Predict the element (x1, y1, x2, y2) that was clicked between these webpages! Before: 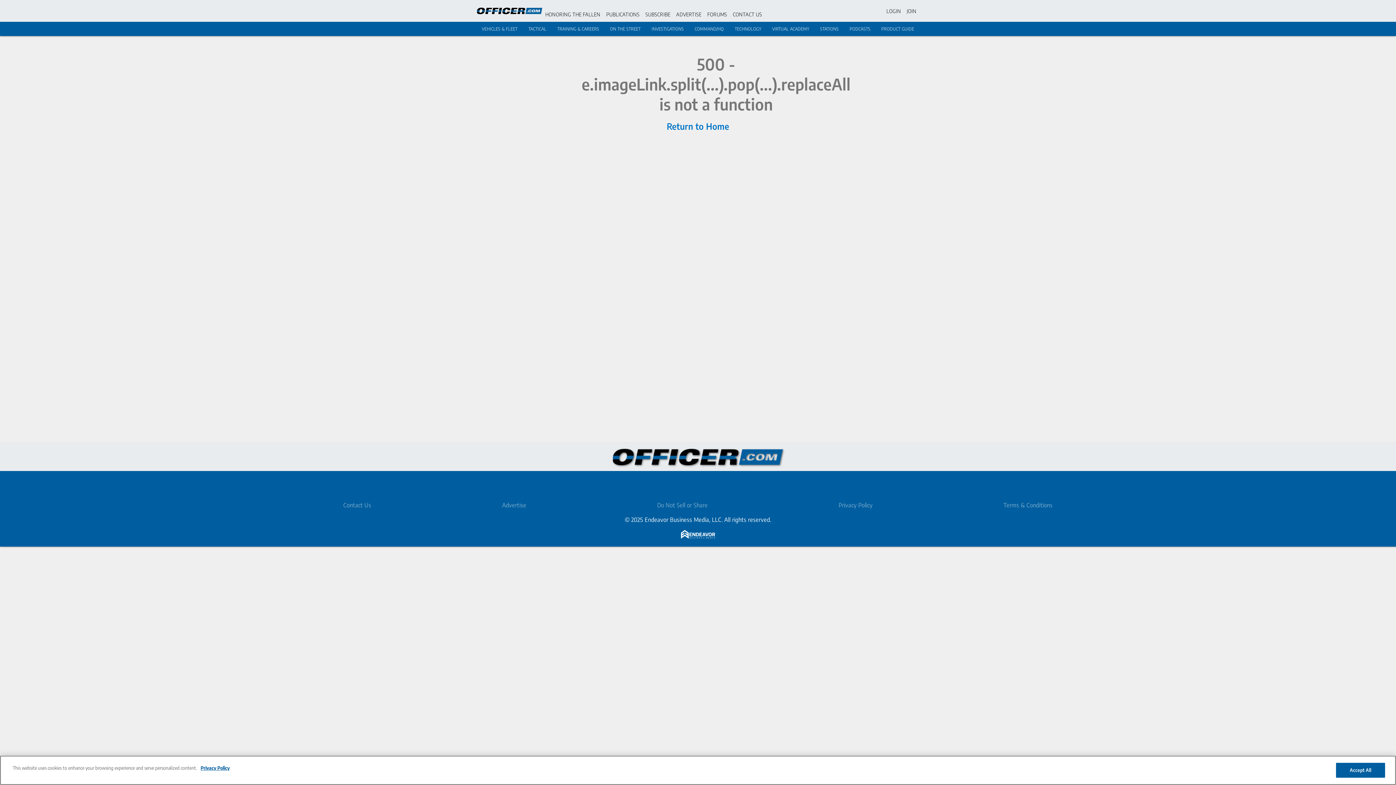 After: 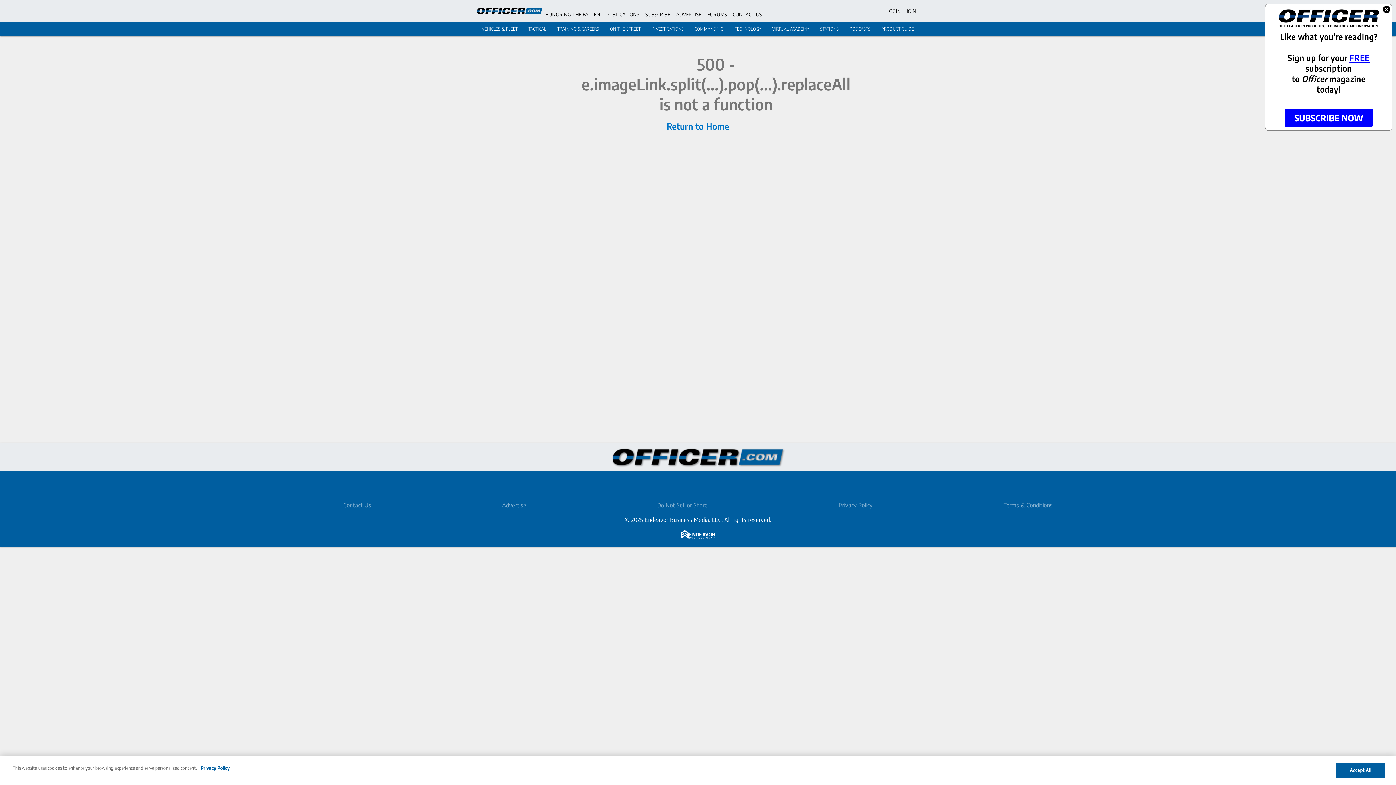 Action: bbox: (676, 11, 701, 17) label: ADVERTISE